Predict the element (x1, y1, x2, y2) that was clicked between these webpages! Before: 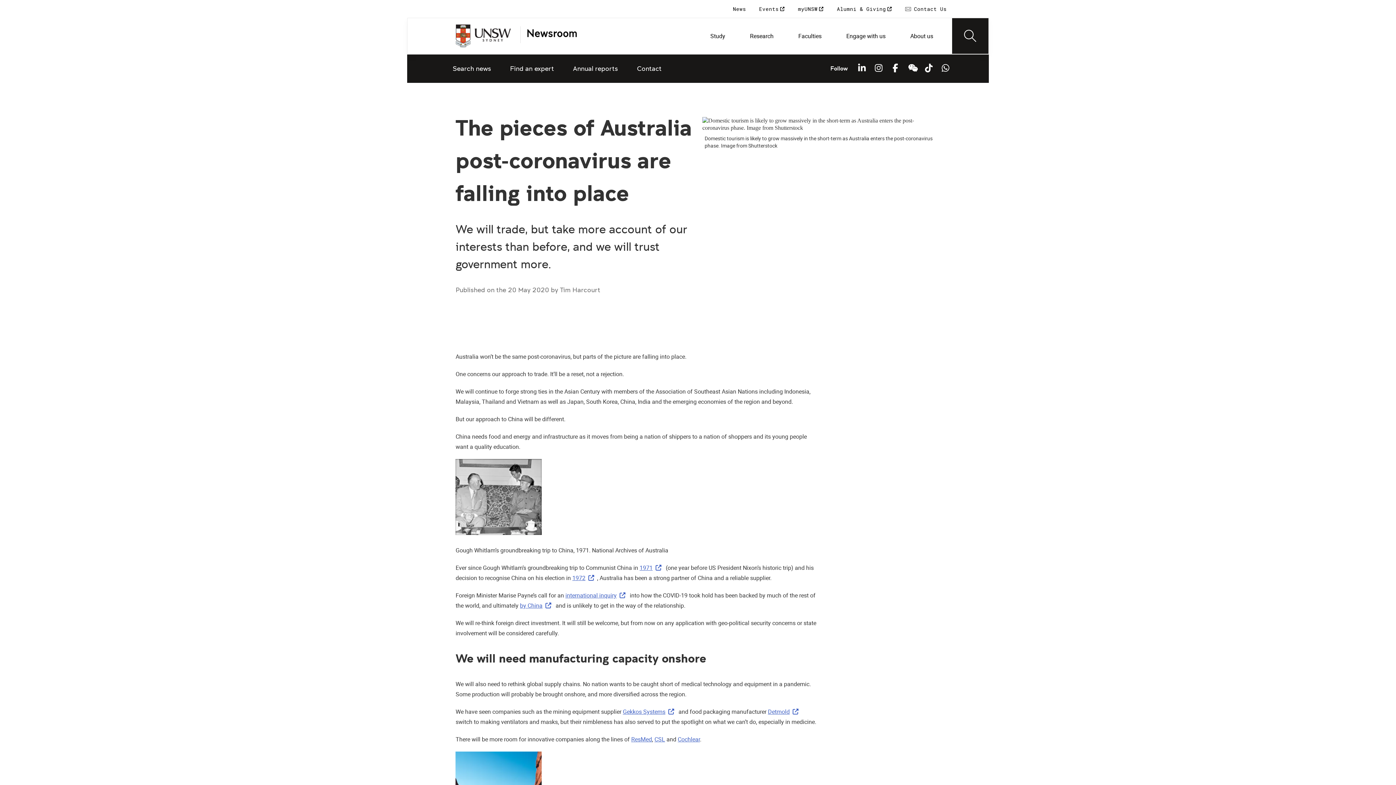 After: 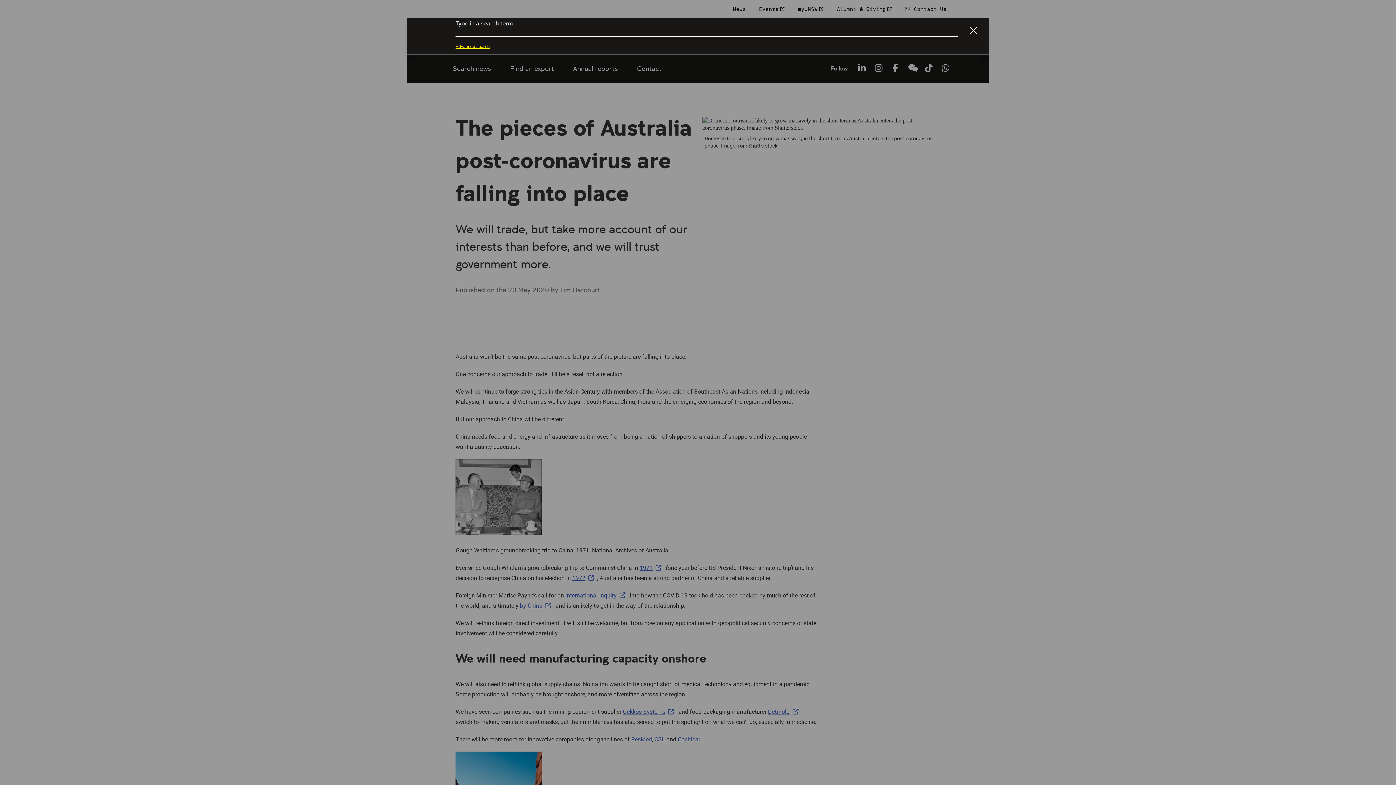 Action: label: Search bbox: (952, 18, 988, 53)